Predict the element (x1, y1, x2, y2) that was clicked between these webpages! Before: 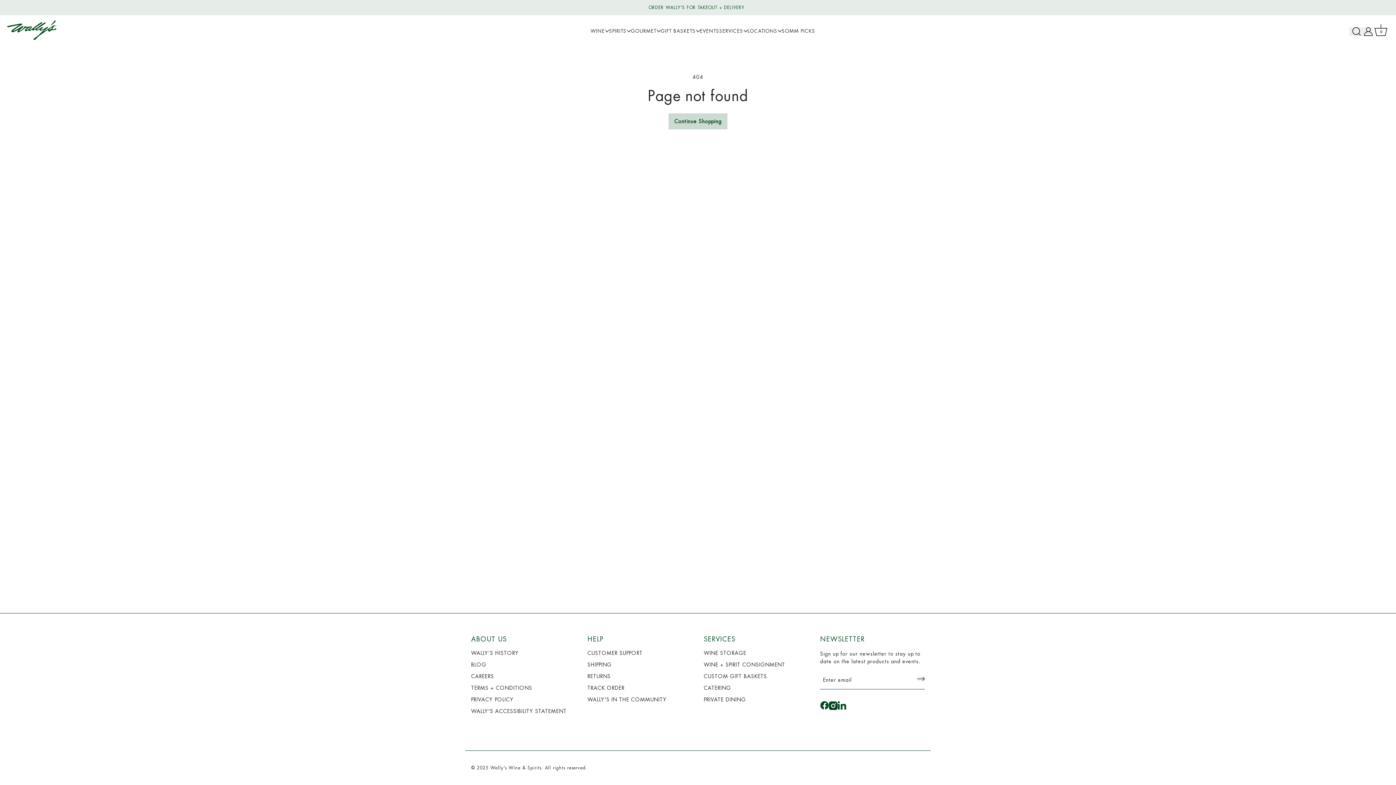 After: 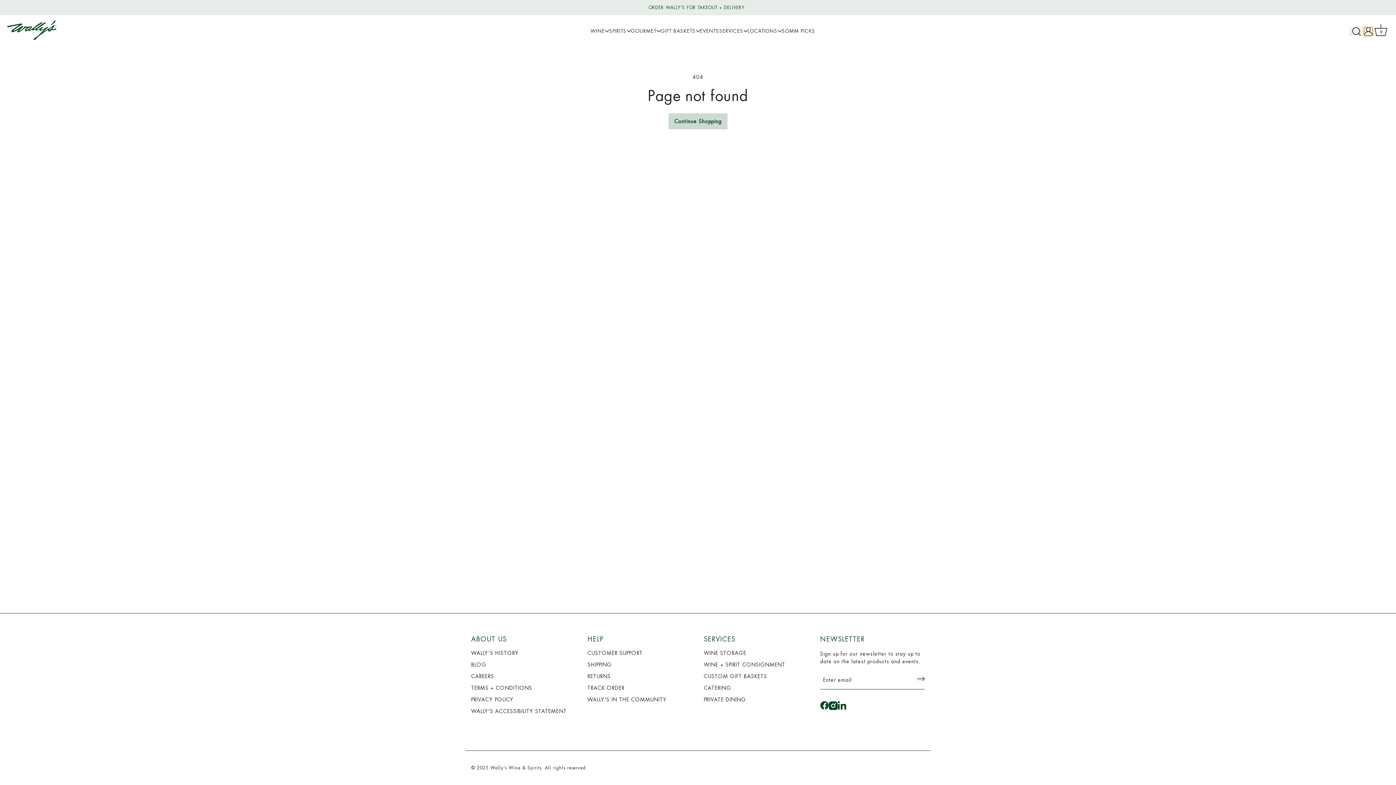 Action: bbox: (1364, 27, 1373, 35)